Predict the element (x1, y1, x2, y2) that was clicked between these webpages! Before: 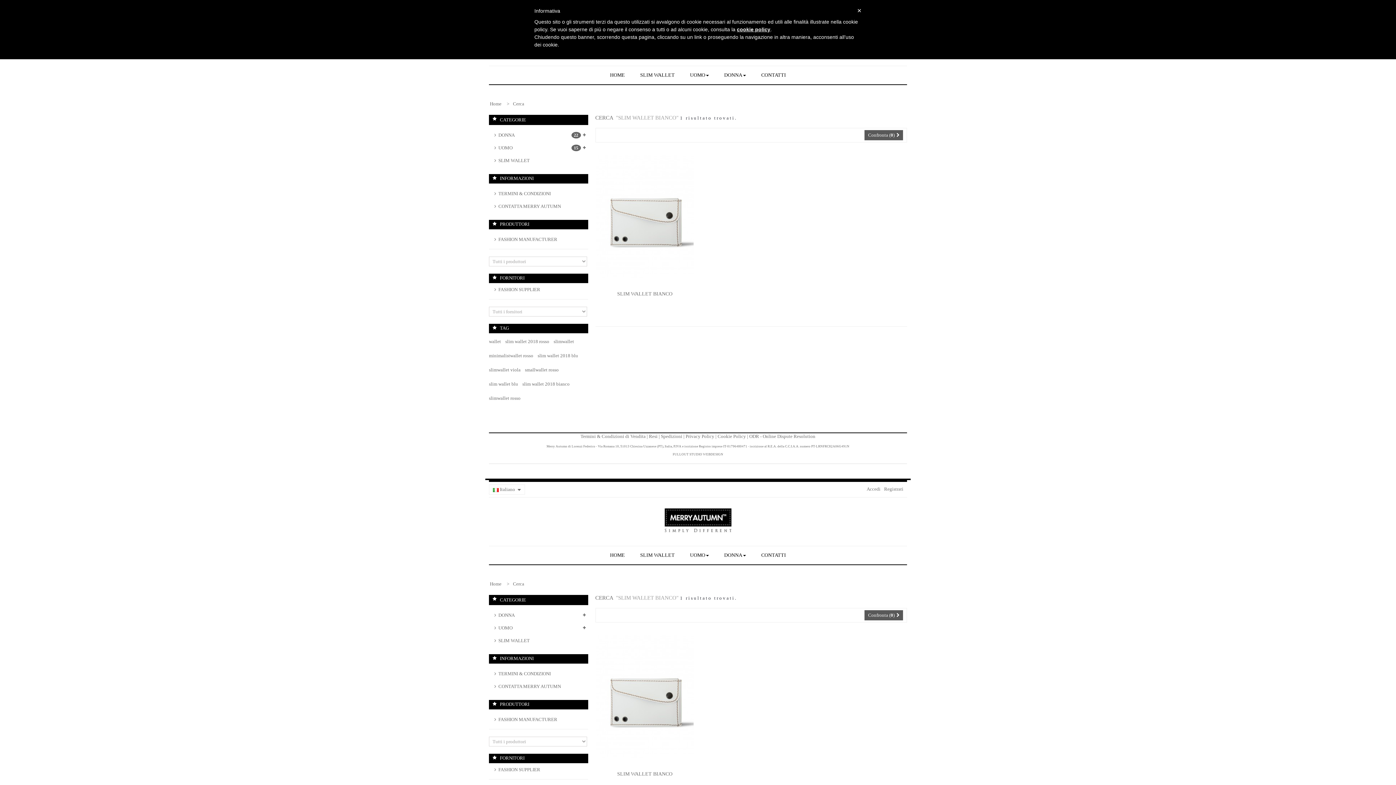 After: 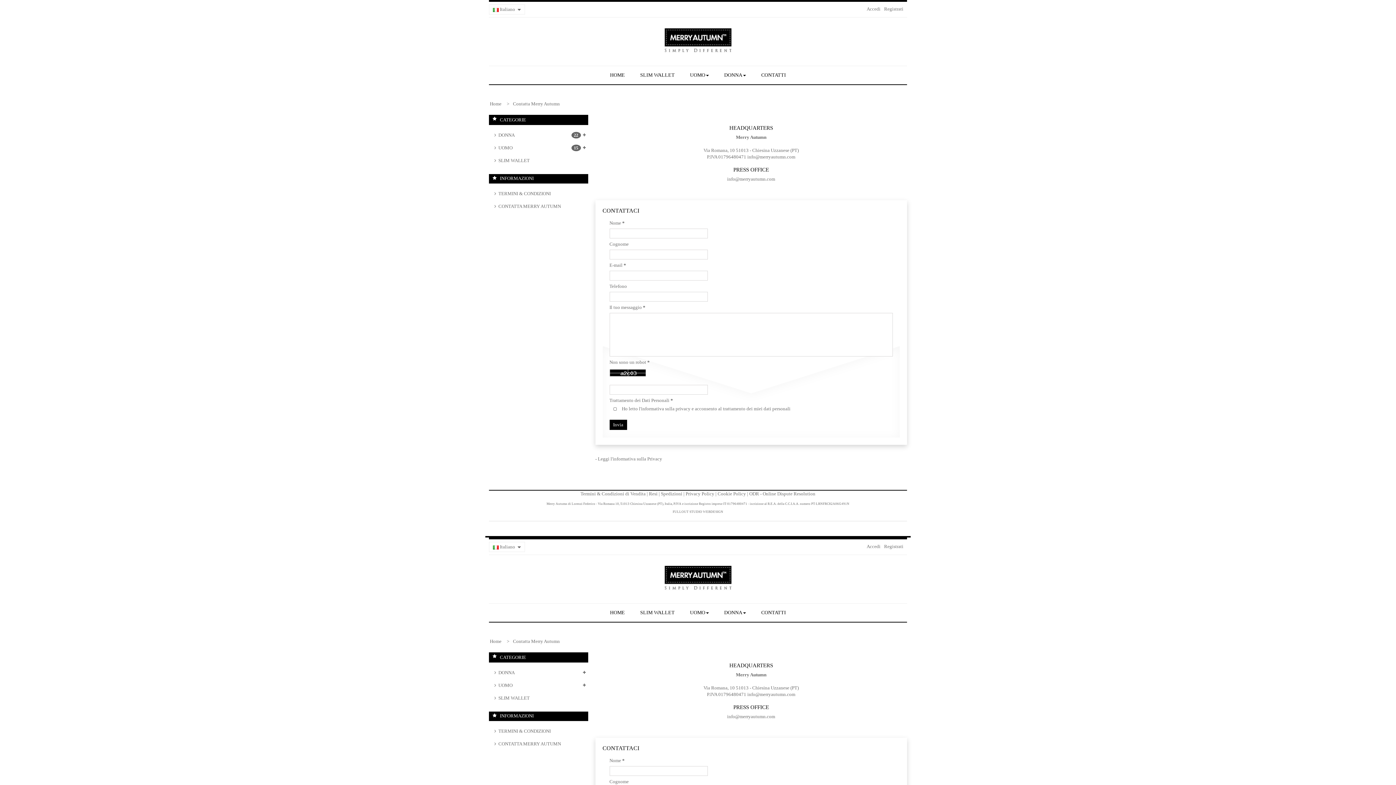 Action: label: CONTATTI bbox: (753, 546, 793, 564)